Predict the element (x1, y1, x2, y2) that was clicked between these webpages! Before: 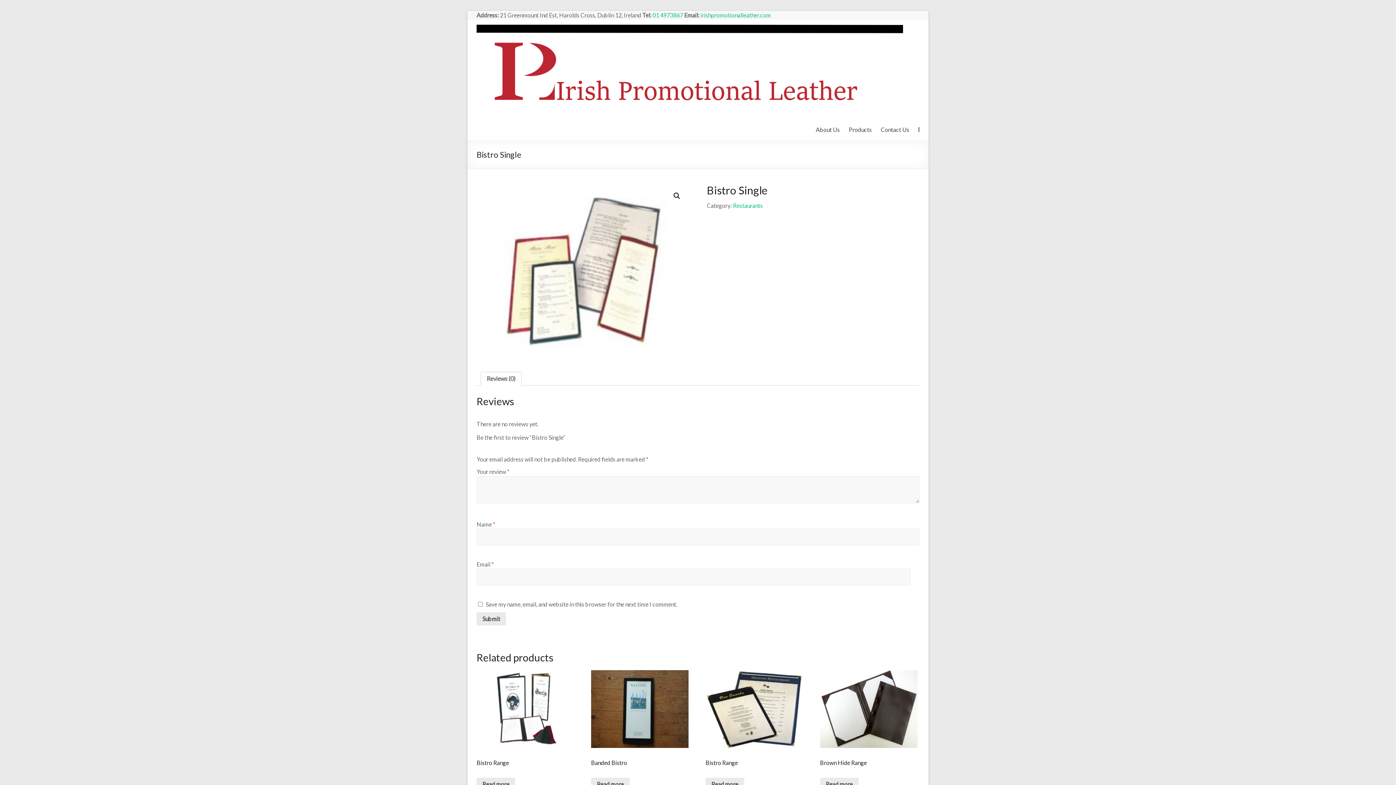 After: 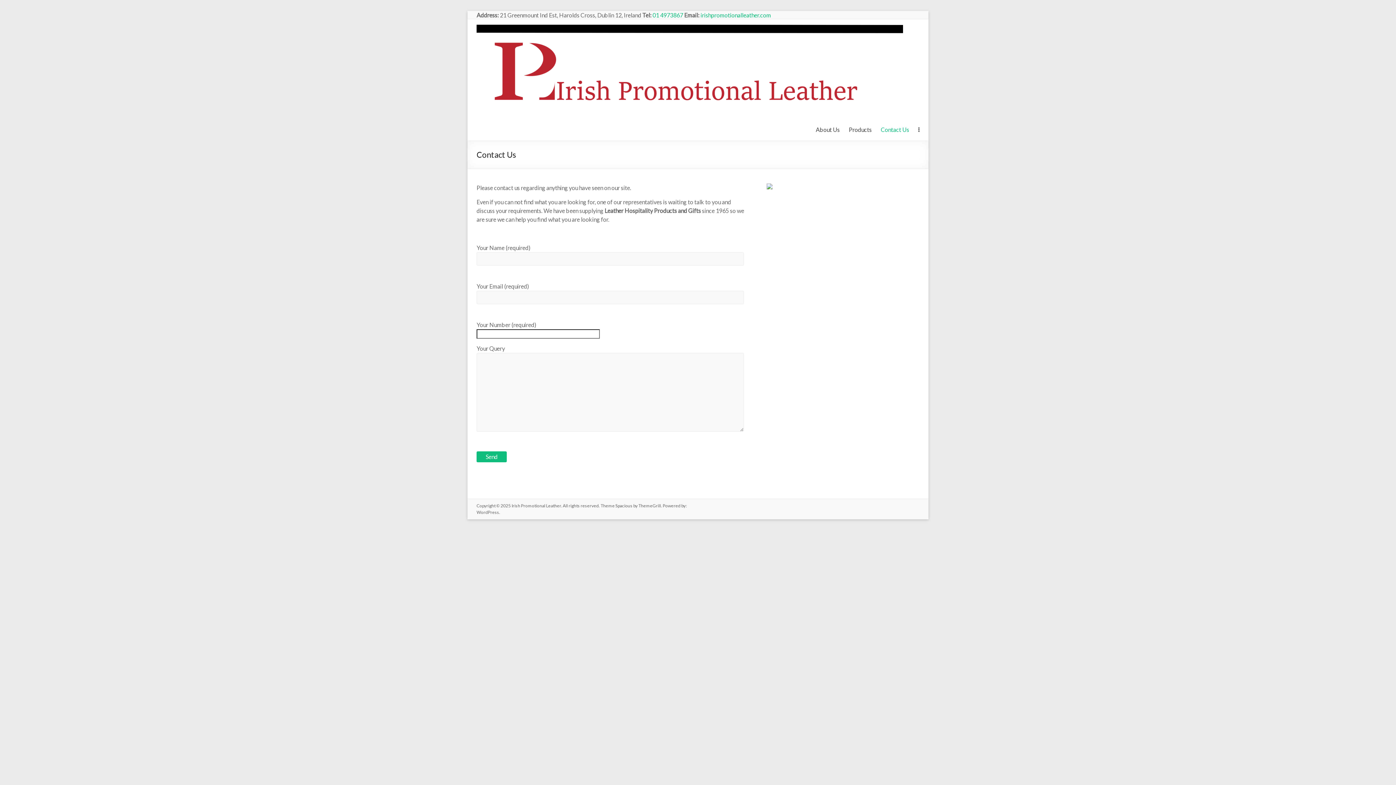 Action: label: Contact Us bbox: (881, 124, 909, 135)